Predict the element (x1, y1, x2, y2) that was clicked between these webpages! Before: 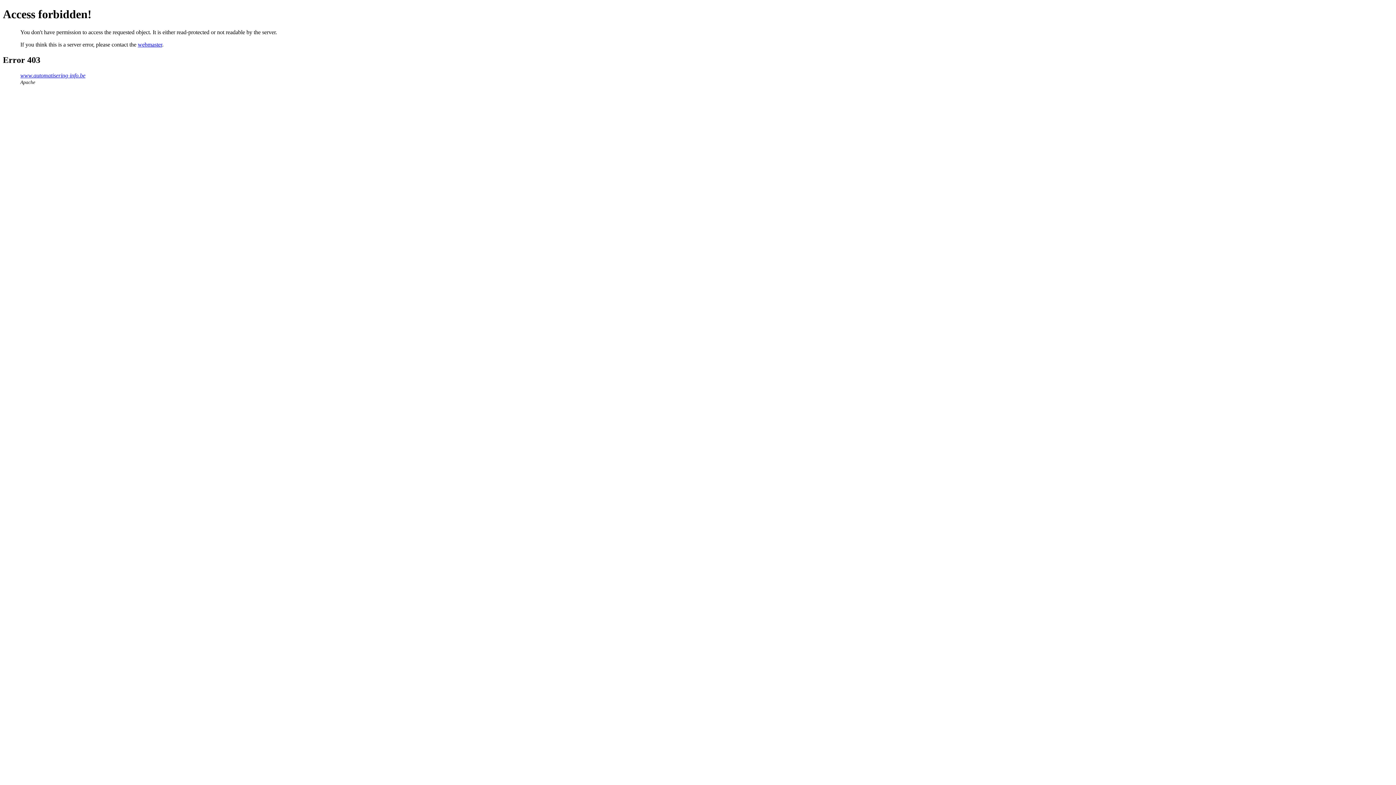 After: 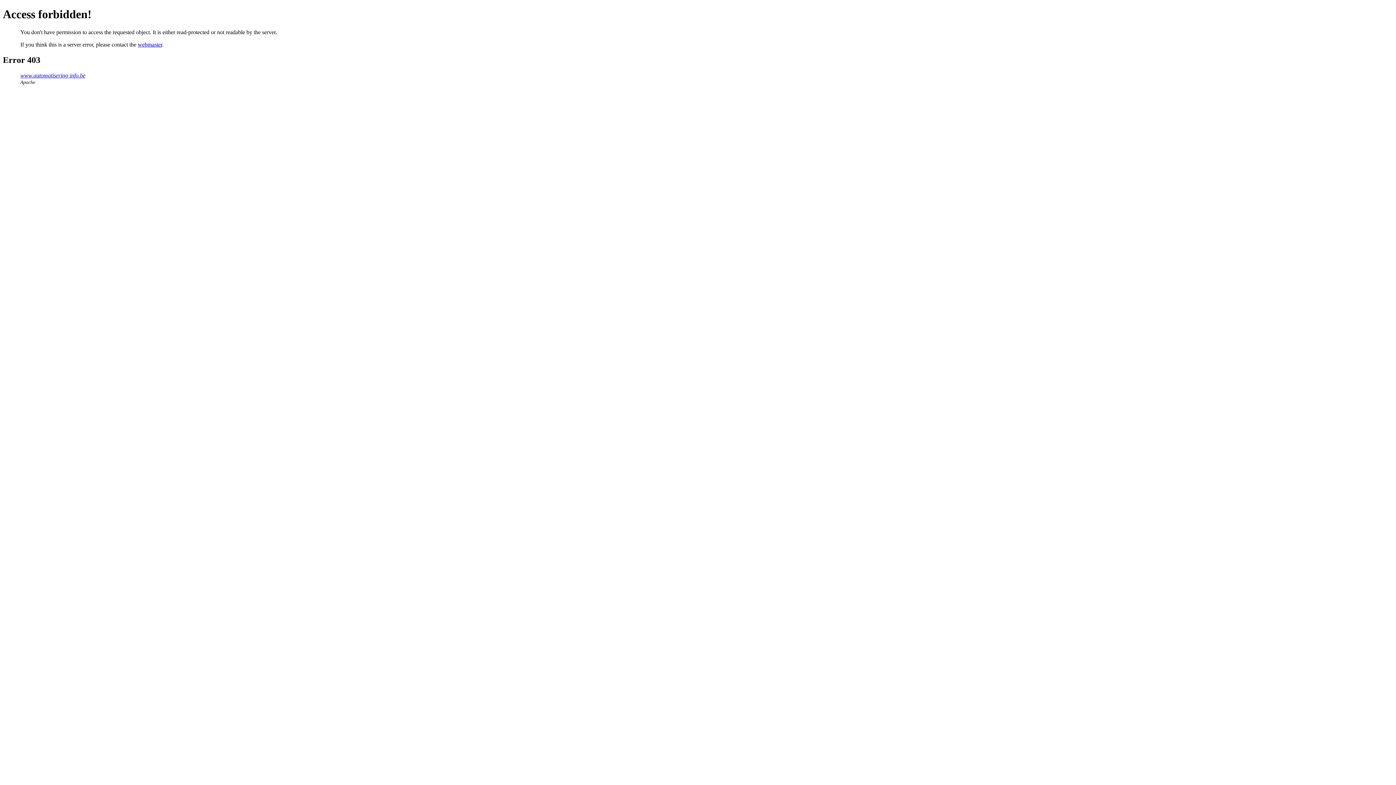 Action: bbox: (137, 41, 162, 47) label: webmaster